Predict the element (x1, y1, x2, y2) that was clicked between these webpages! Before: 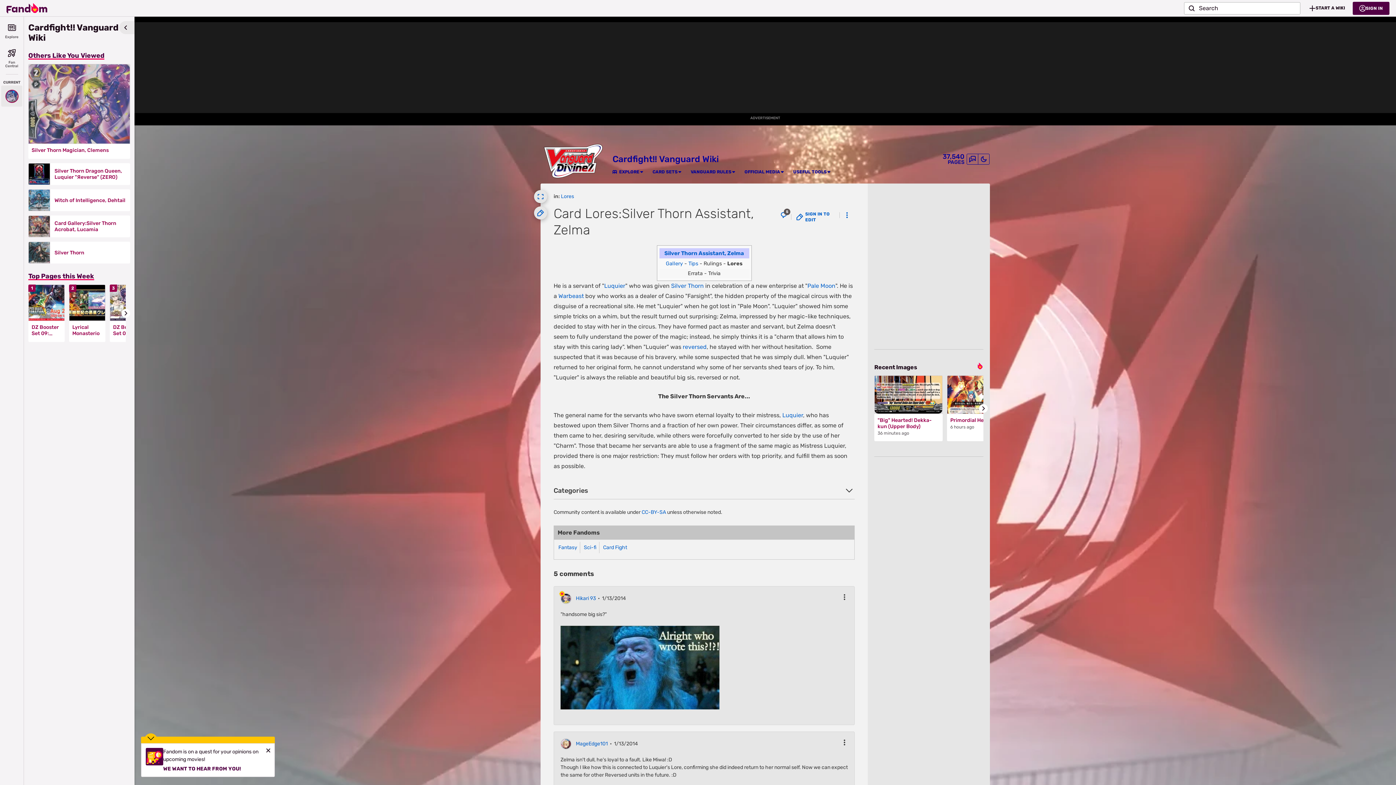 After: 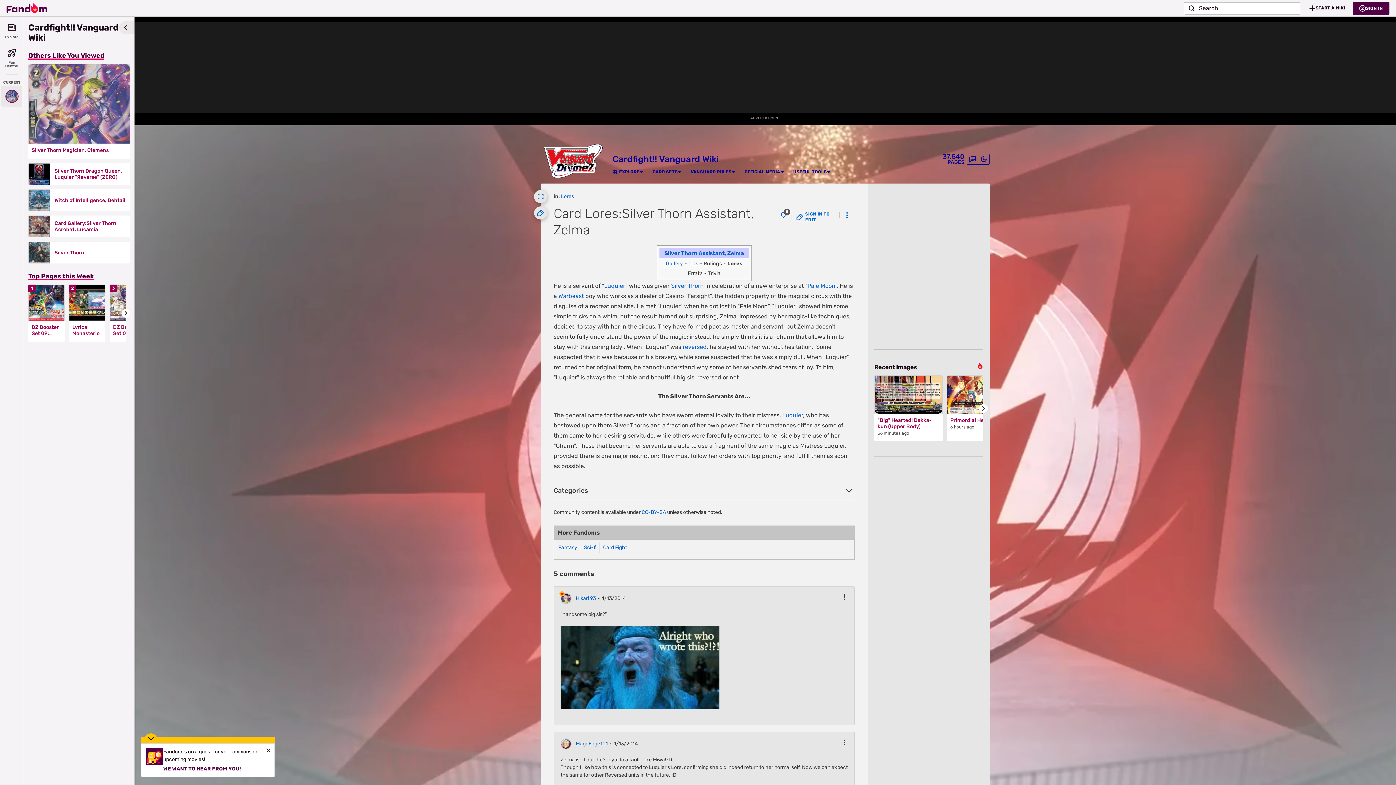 Action: bbox: (841, 594, 848, 603) label: More